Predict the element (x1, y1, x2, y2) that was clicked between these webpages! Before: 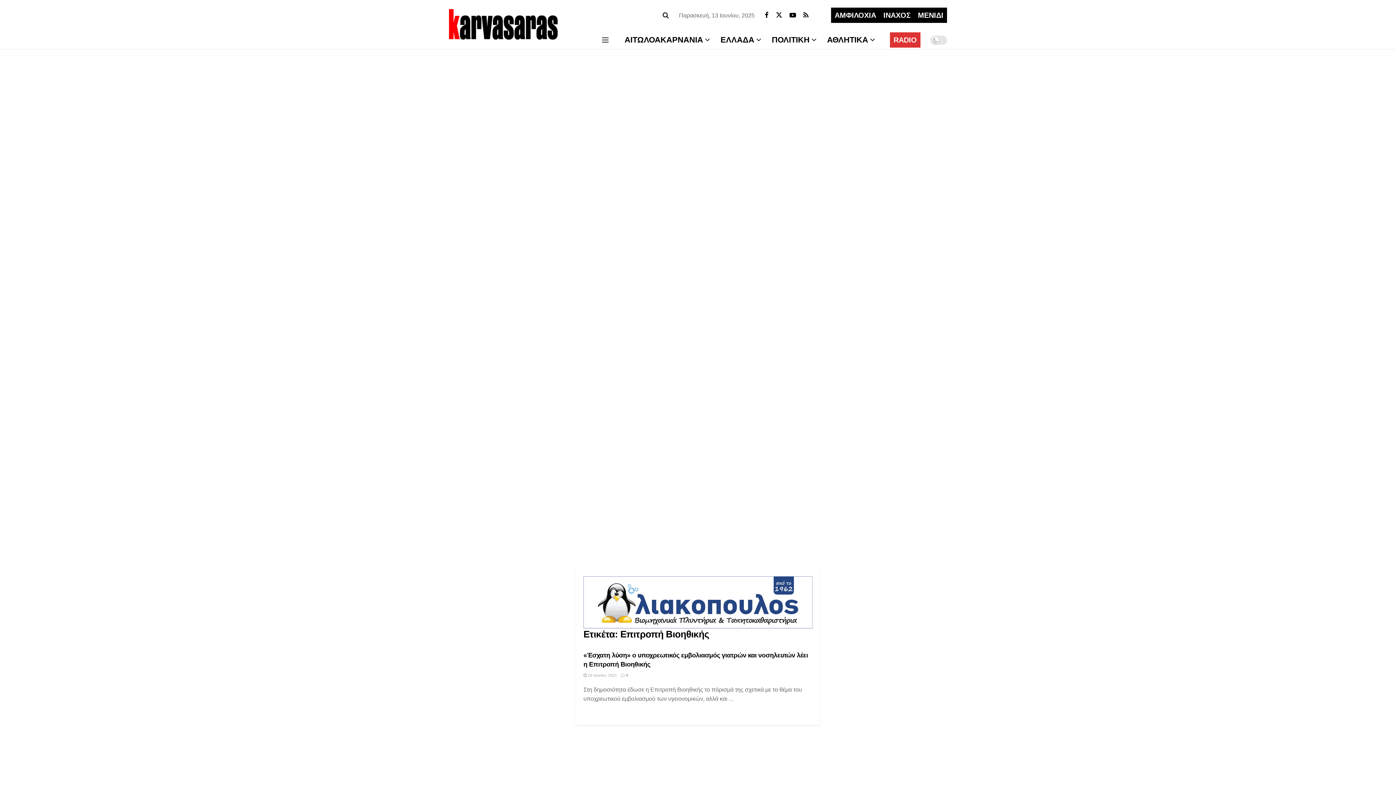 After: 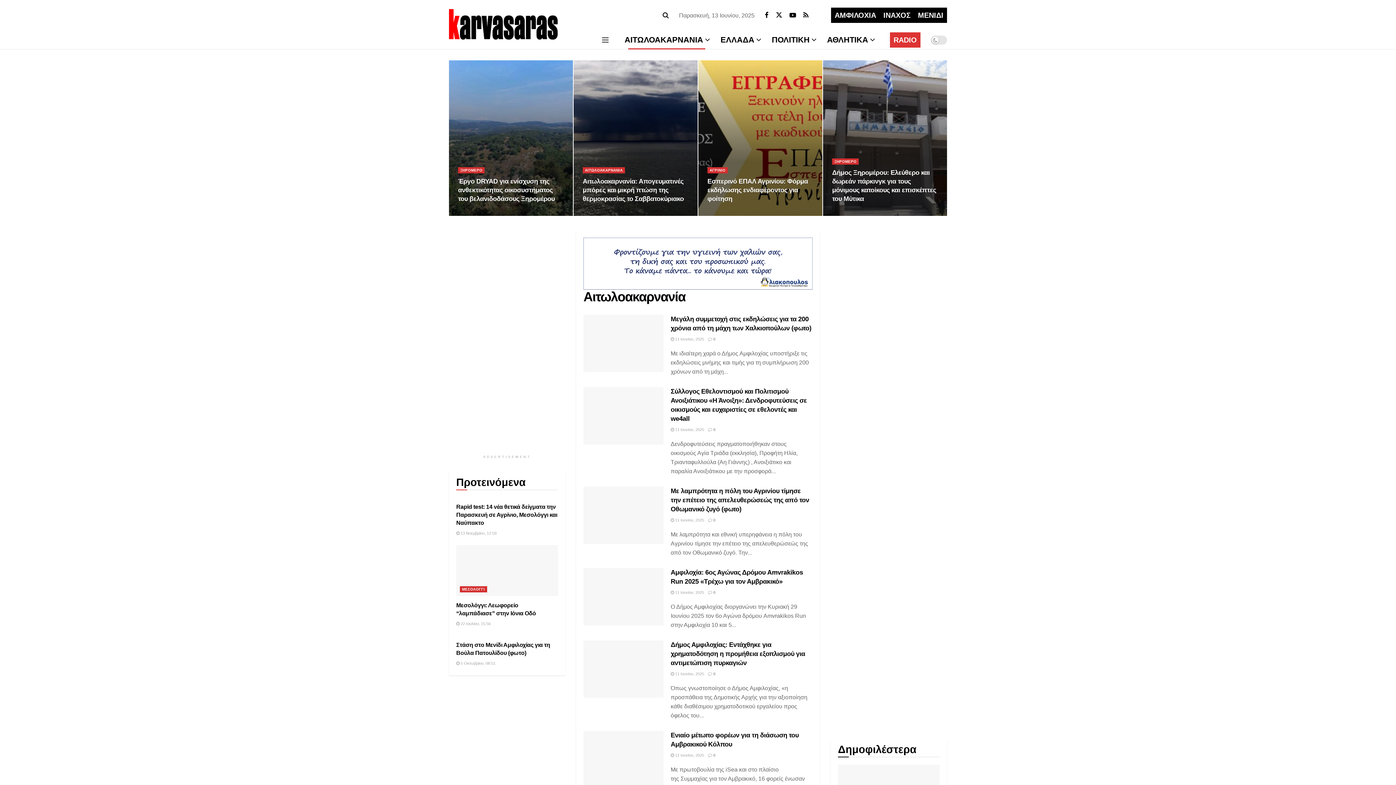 Action: label: ΑΙΤΩΛΟΑΚΑΡΝΑΝΙΑ bbox: (618, 30, 714, 49)